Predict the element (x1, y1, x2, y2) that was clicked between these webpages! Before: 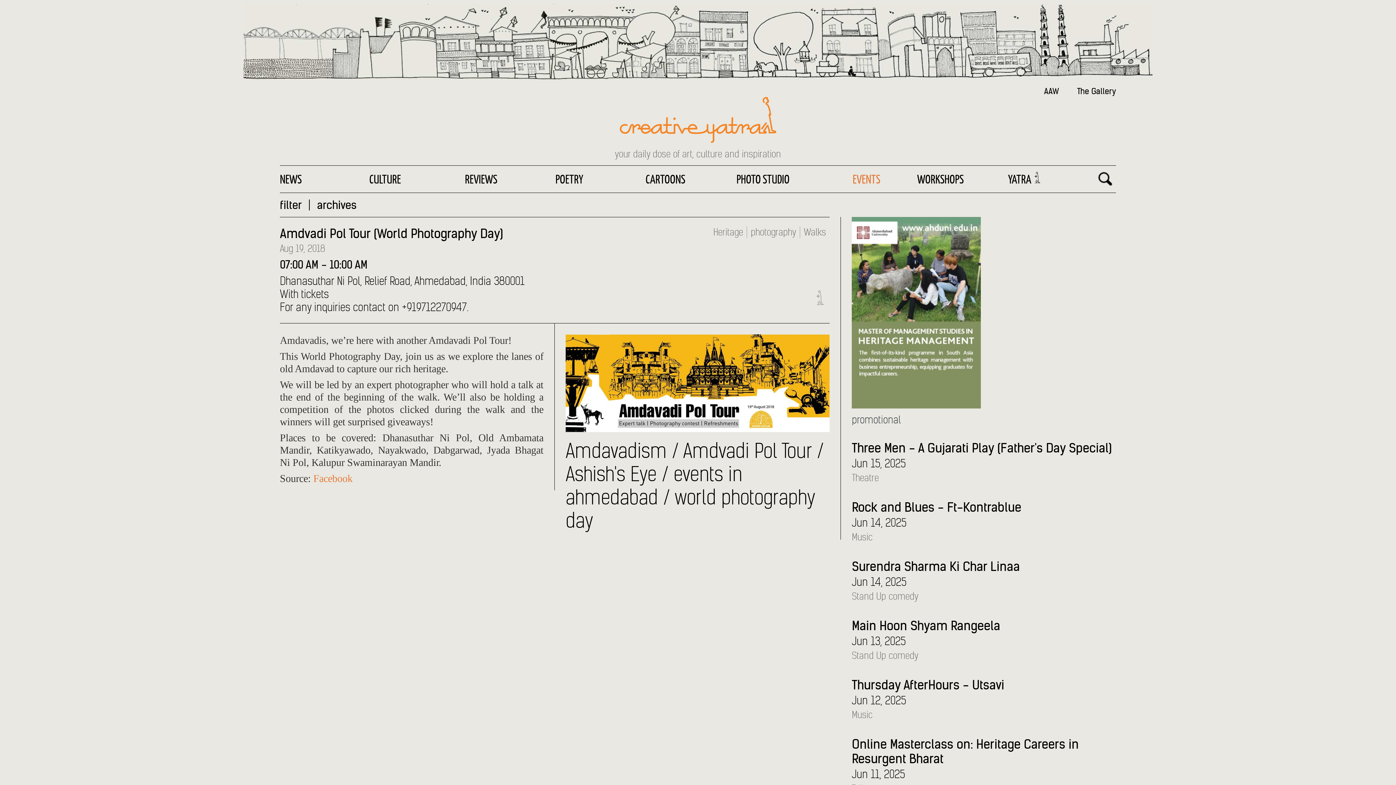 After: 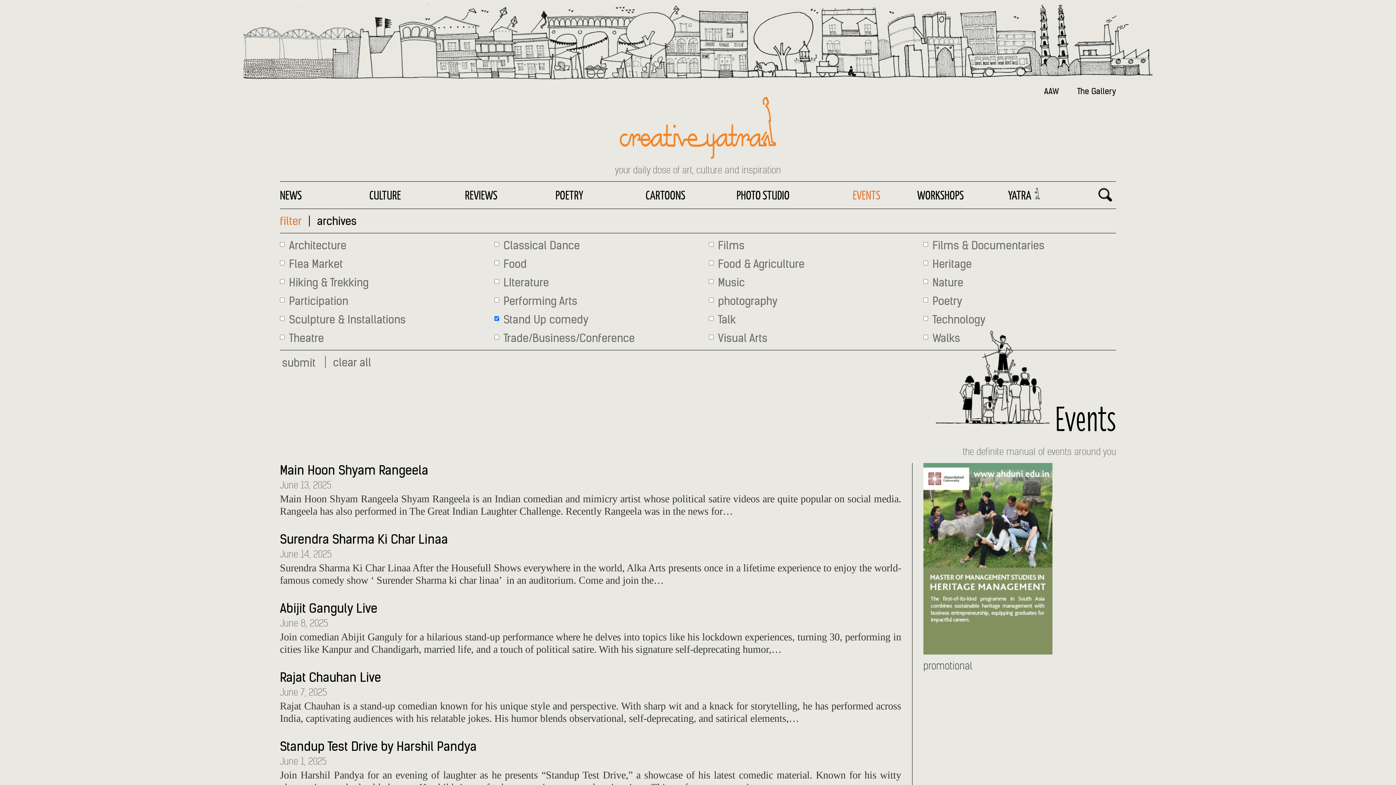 Action: label: Stand Up comedy bbox: (852, 590, 922, 602)